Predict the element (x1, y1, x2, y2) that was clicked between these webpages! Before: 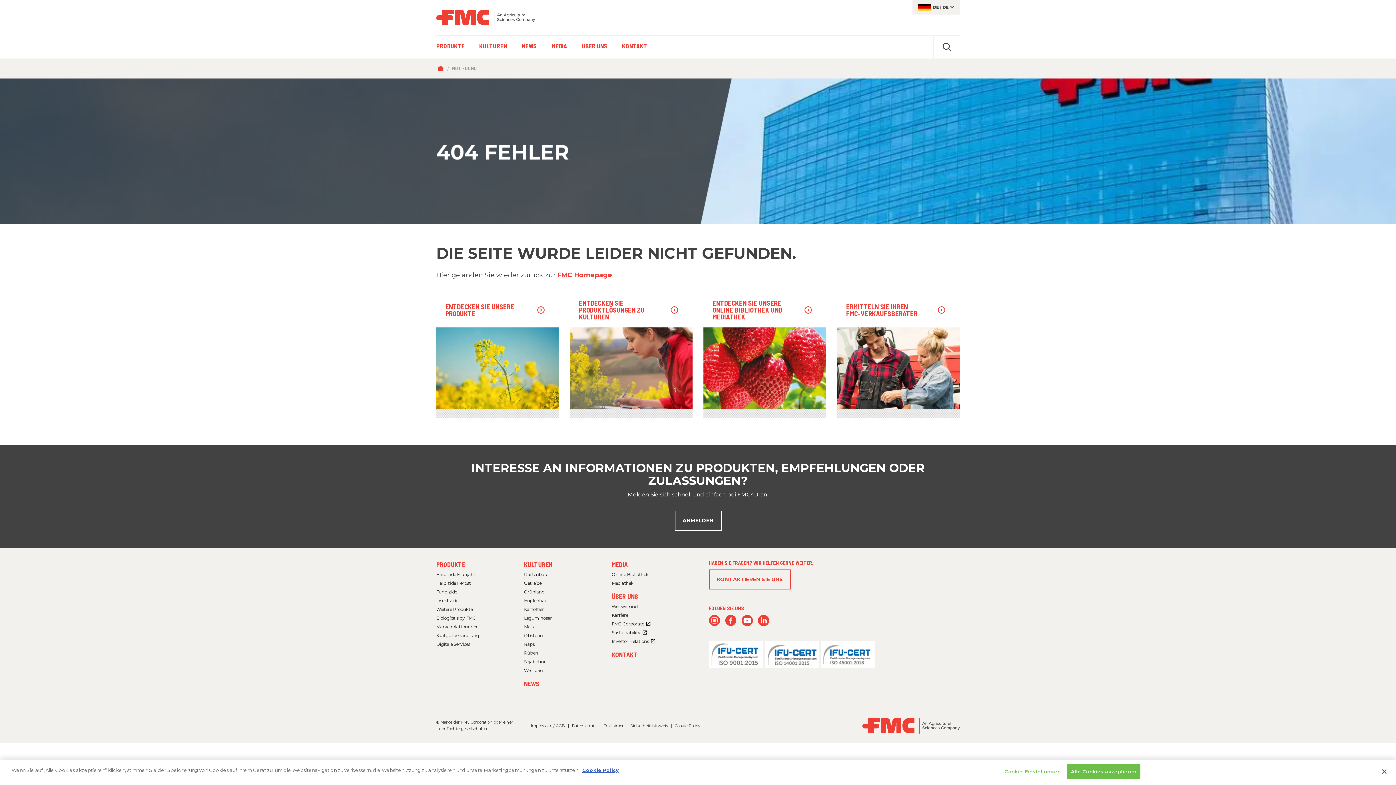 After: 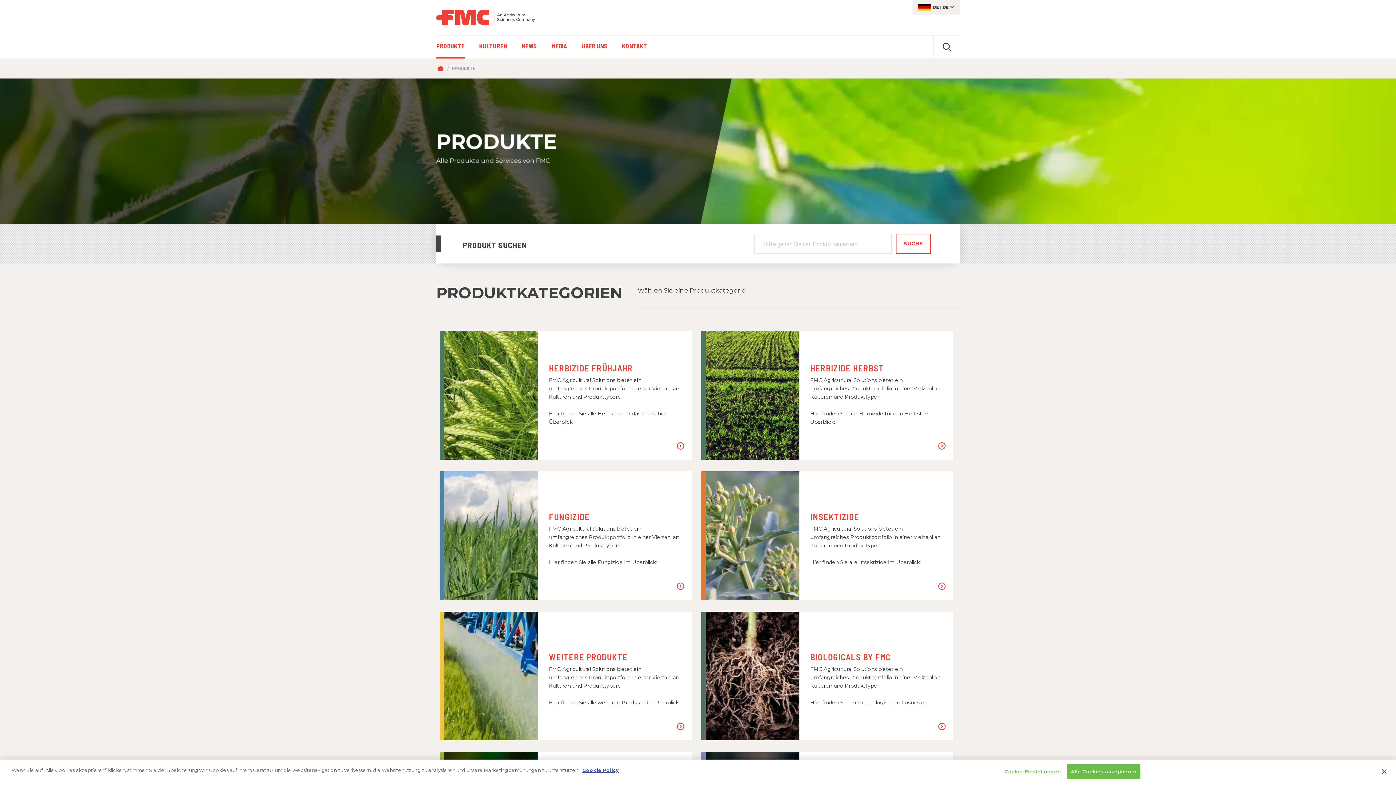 Action: bbox: (436, 35, 472, 58) label: PRODUKTE